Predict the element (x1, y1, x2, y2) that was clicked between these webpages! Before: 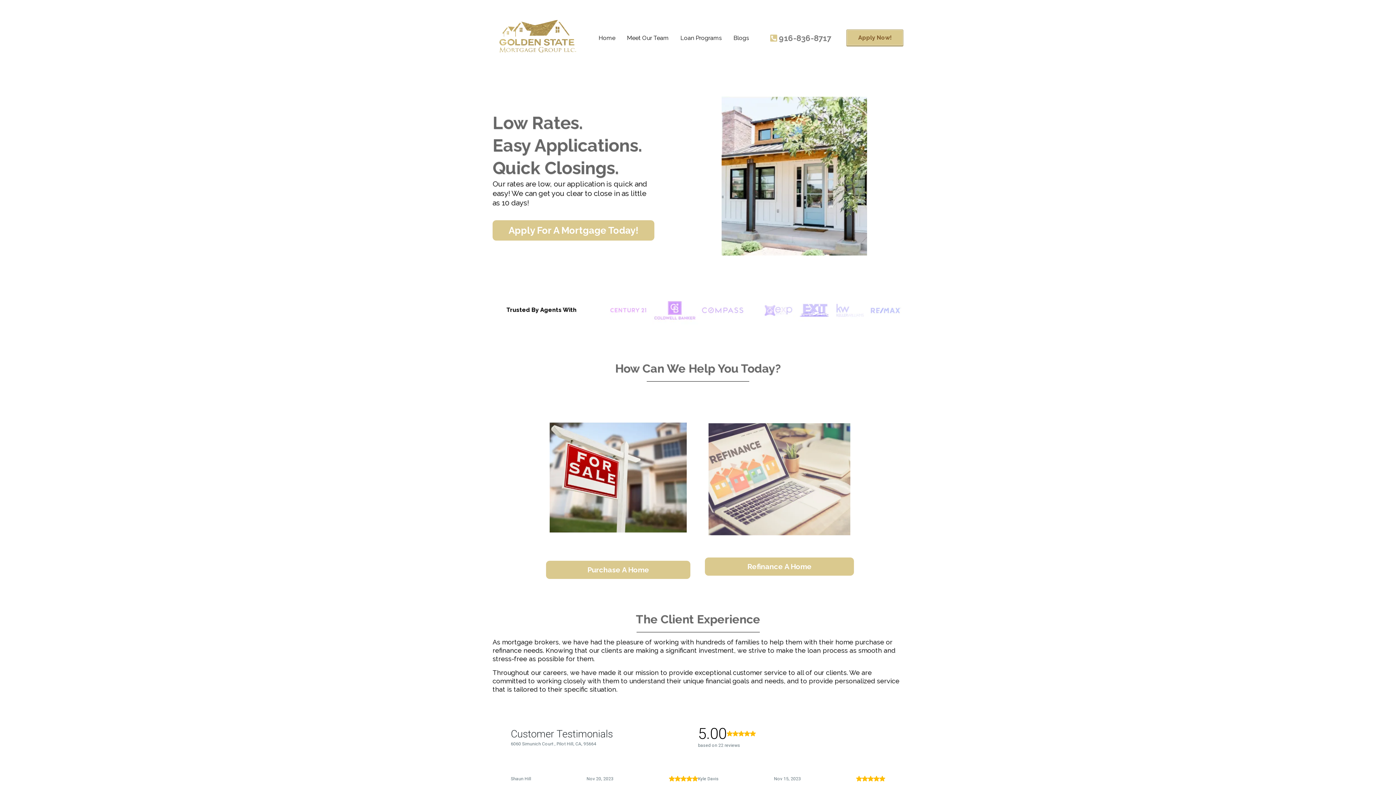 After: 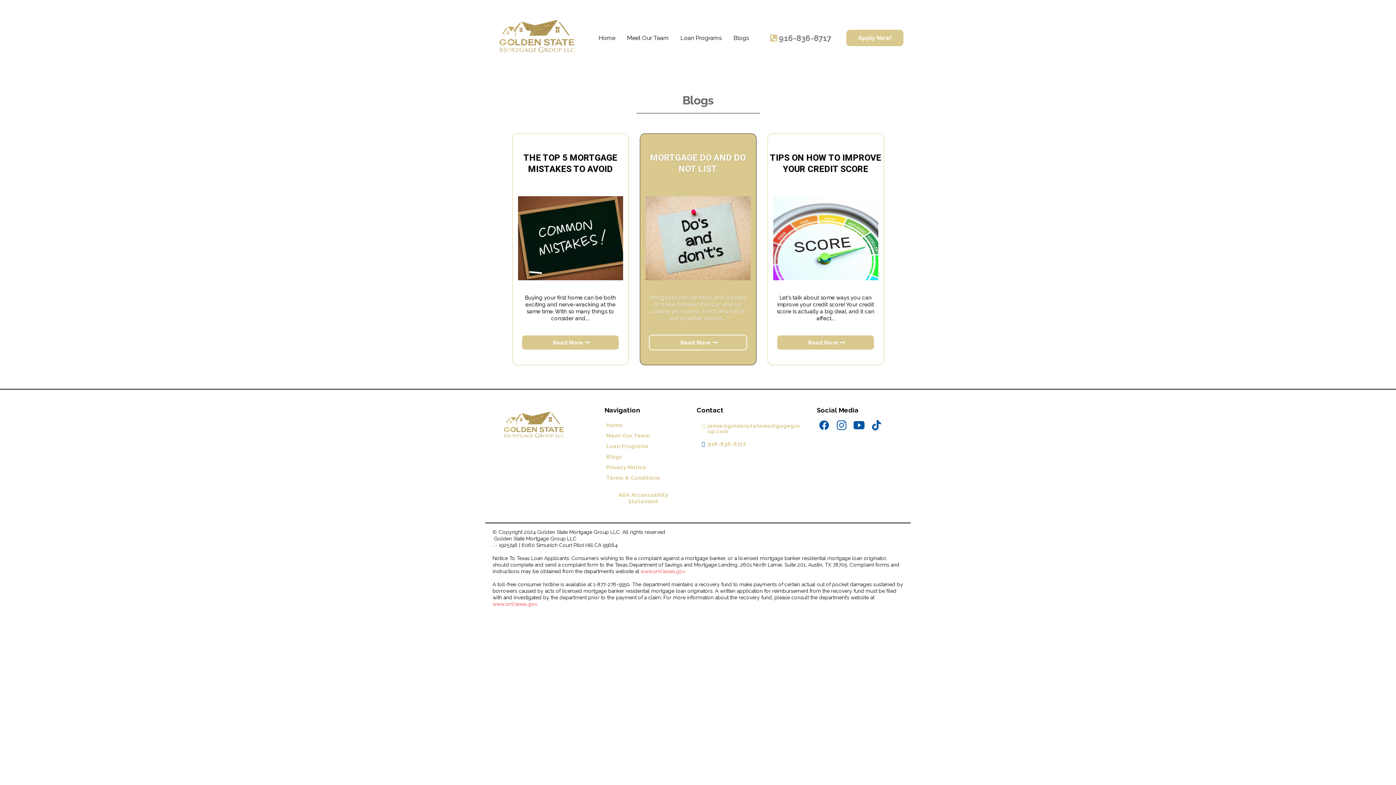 Action: bbox: (727, 29, 755, 47) label: Blogs